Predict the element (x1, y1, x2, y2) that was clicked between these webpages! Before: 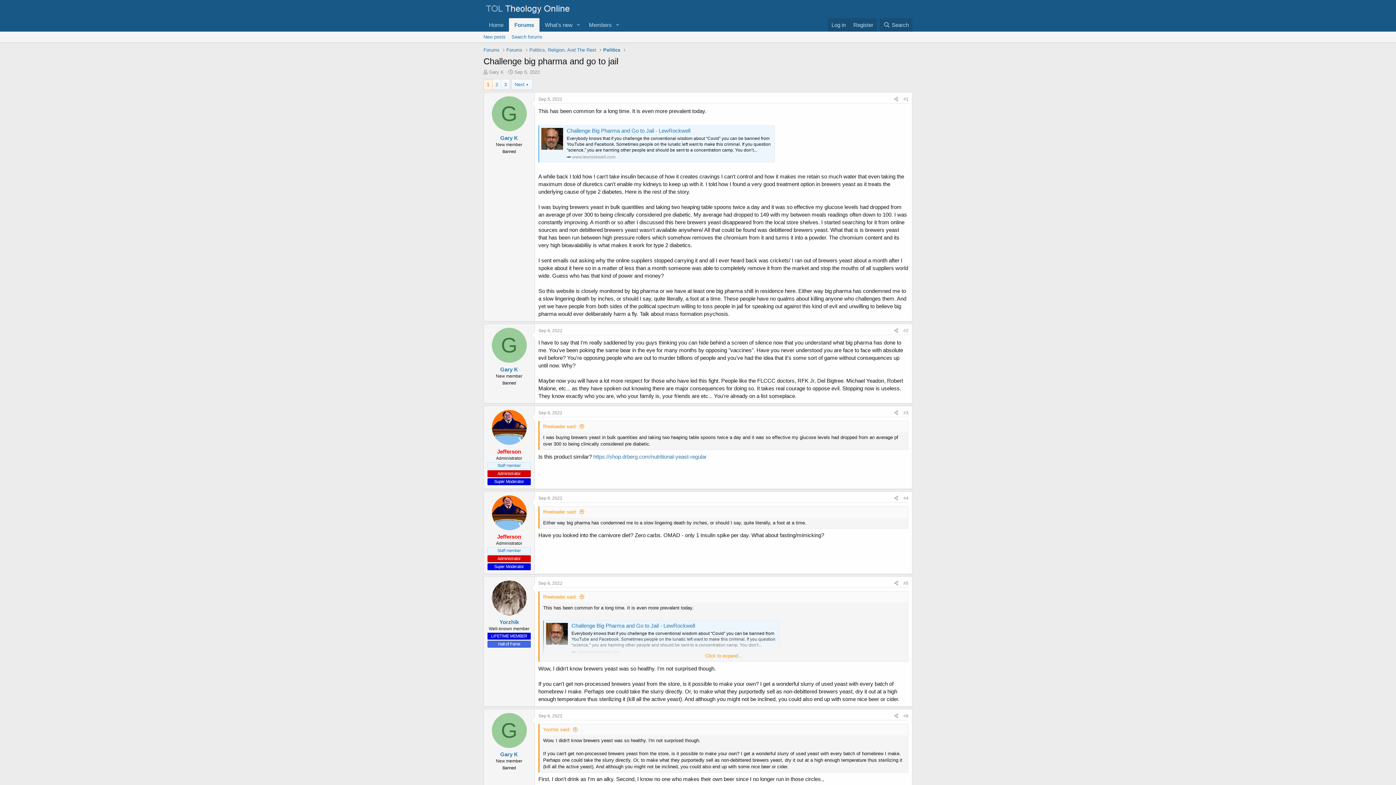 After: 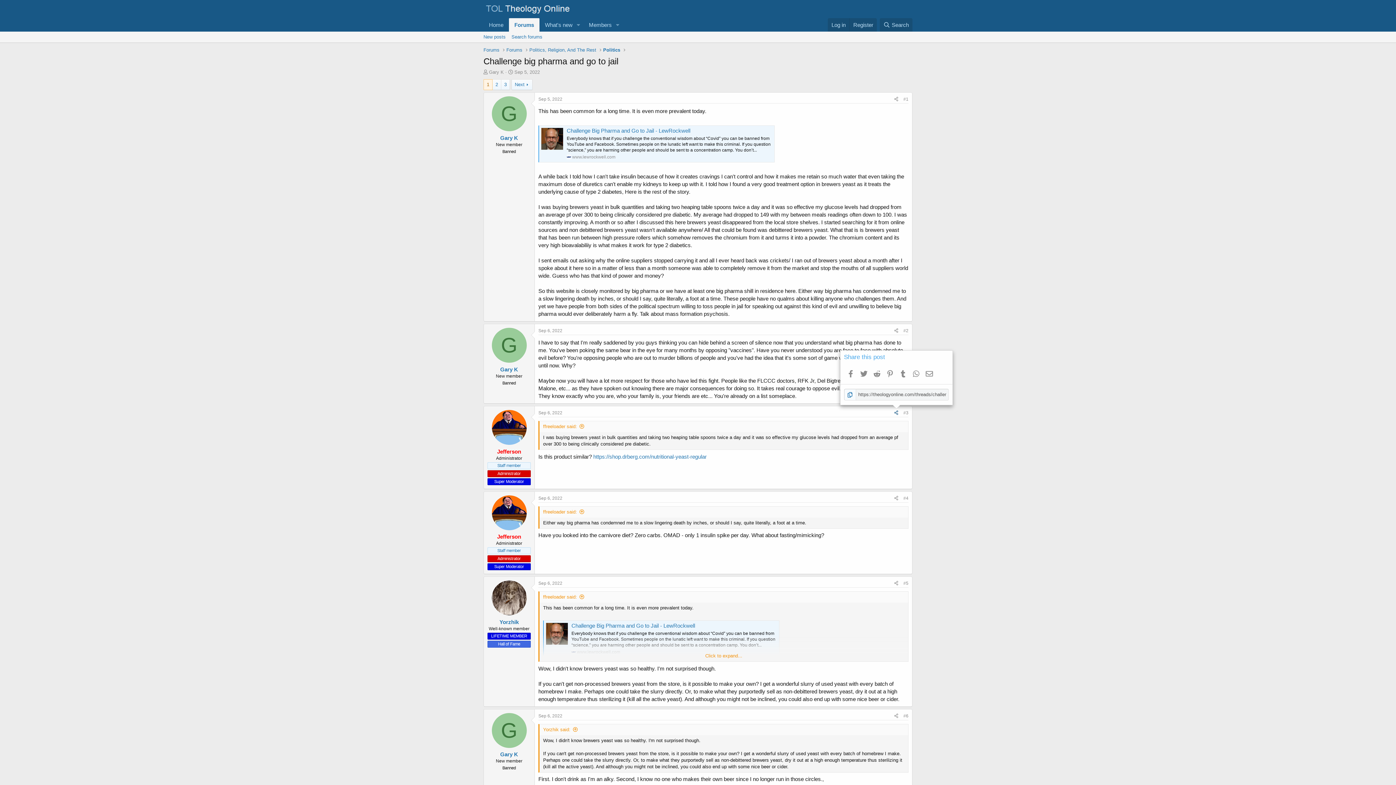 Action: label: Share bbox: (892, 409, 901, 417)